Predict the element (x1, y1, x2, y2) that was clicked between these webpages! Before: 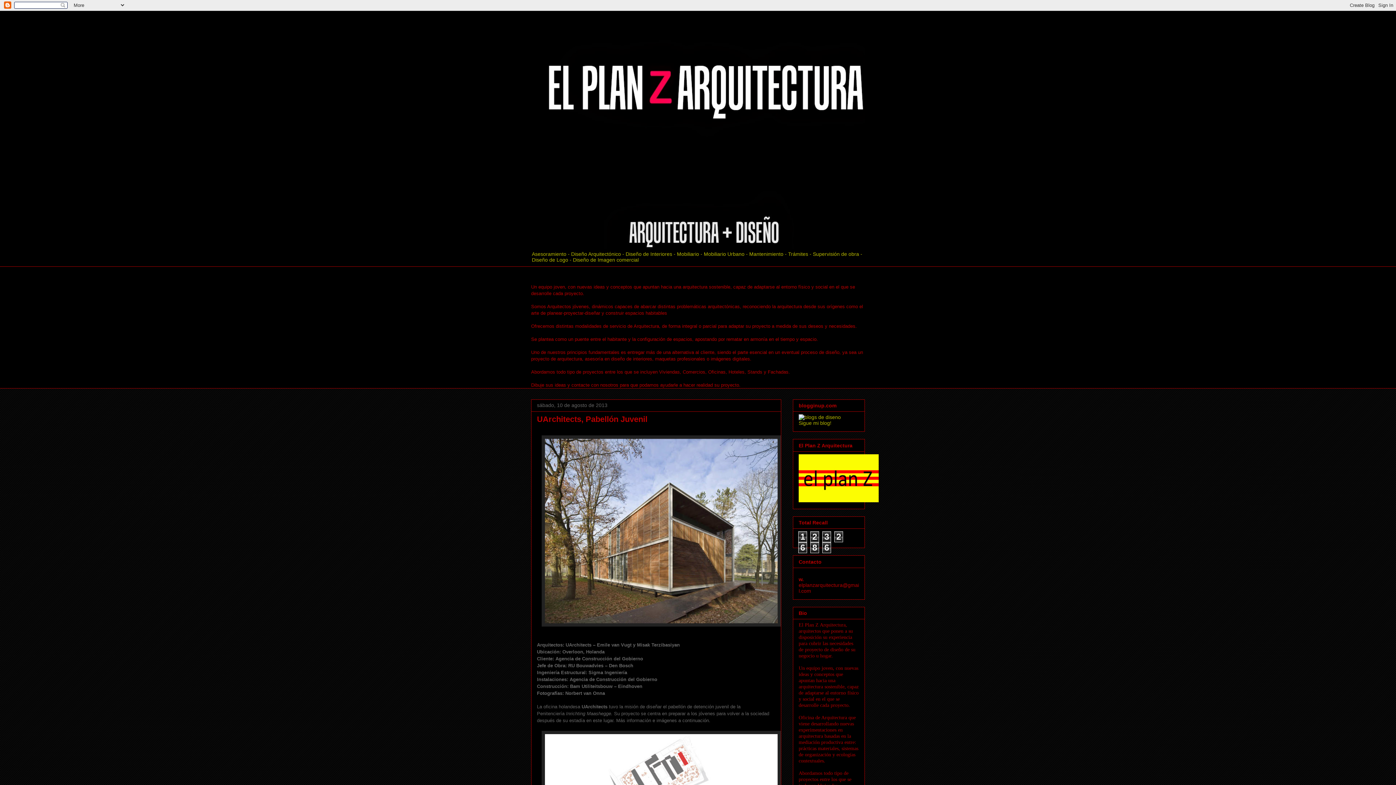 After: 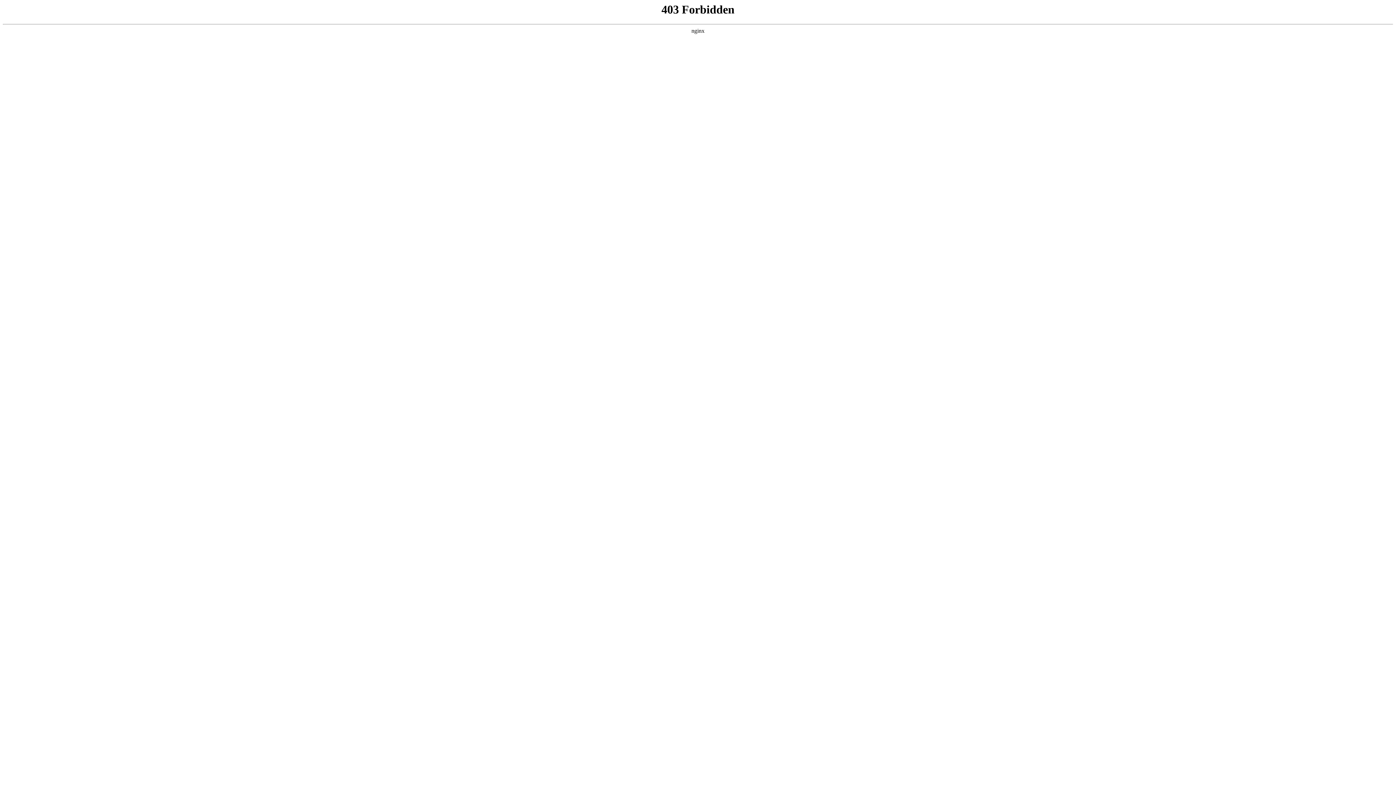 Action: bbox: (798, 414, 841, 420)